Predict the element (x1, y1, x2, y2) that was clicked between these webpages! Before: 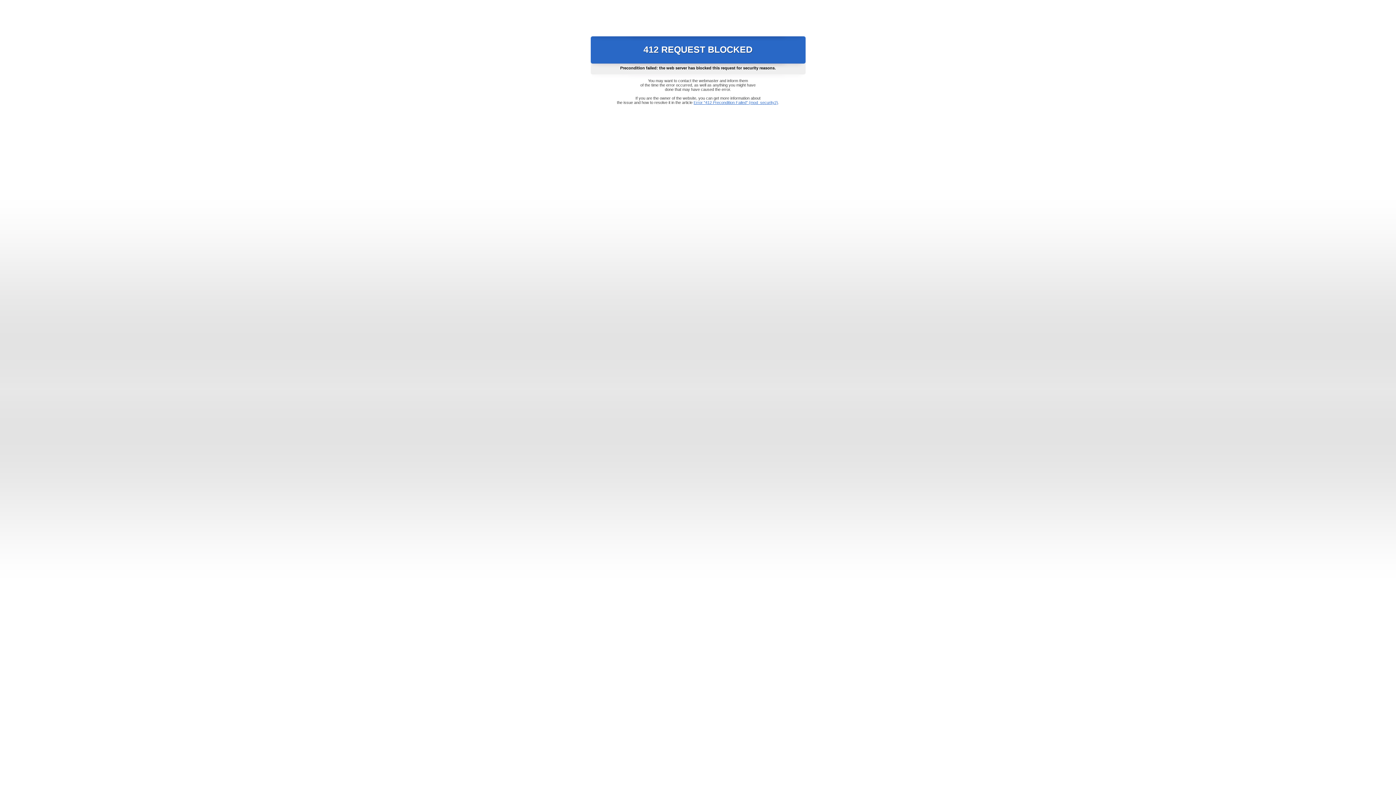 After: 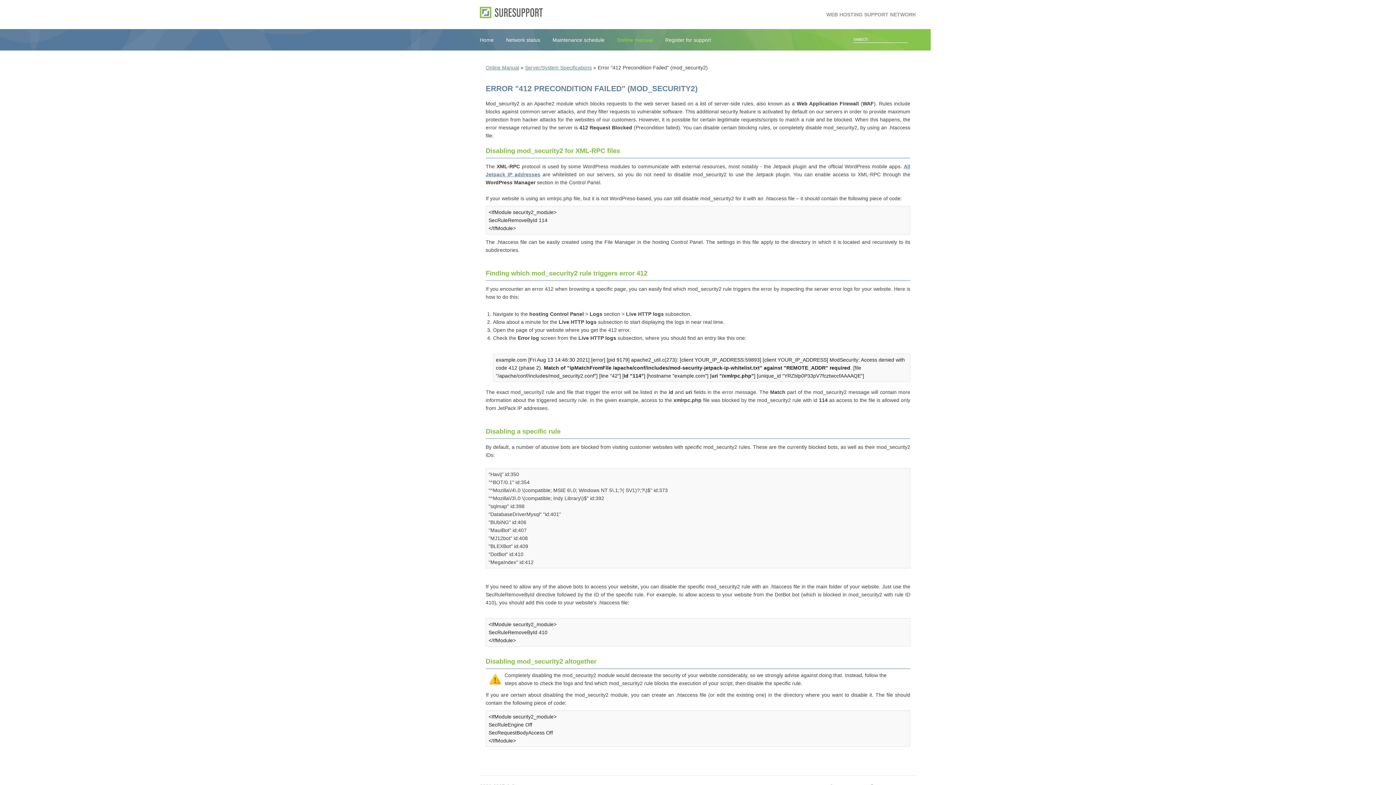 Action: label: Error "412 Precondition Failed" (mod_security2) bbox: (693, 100, 778, 104)